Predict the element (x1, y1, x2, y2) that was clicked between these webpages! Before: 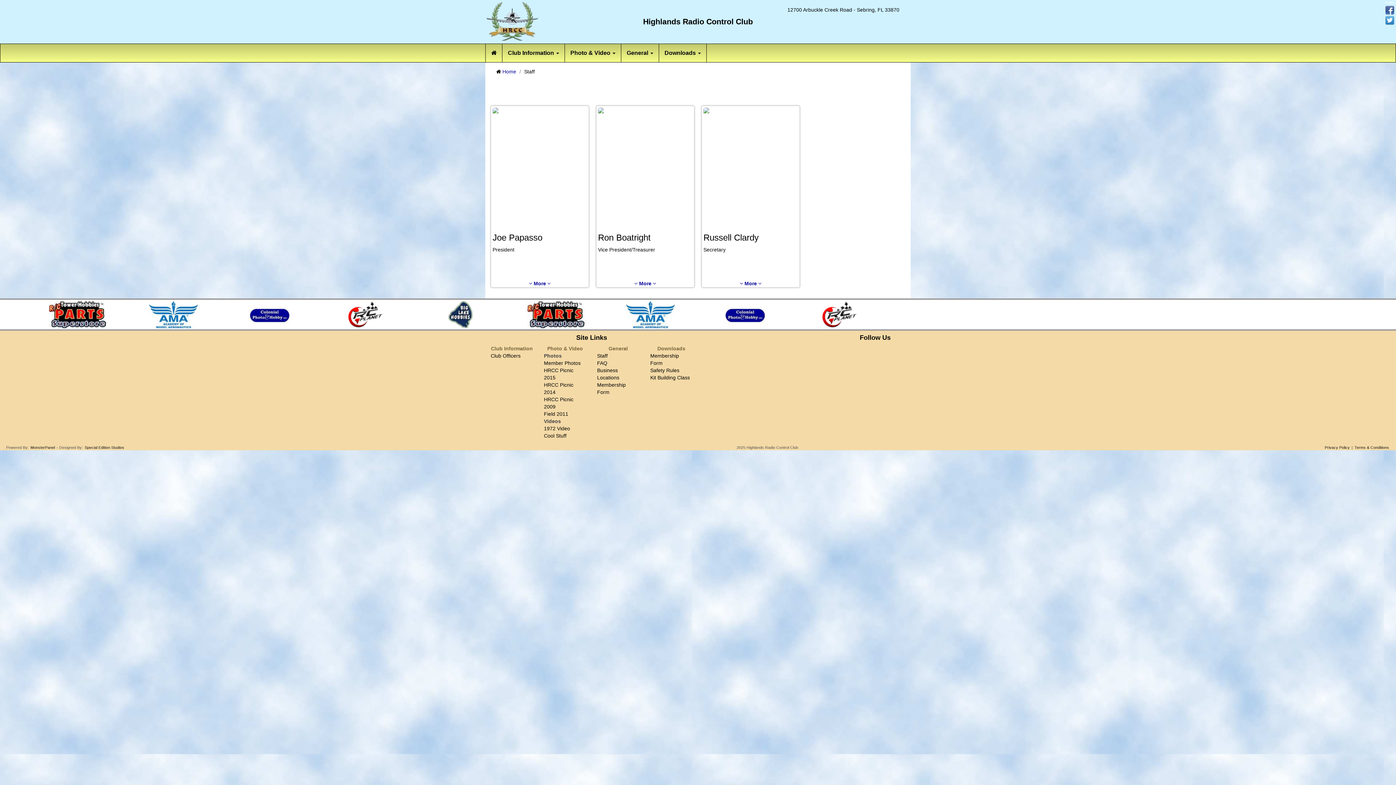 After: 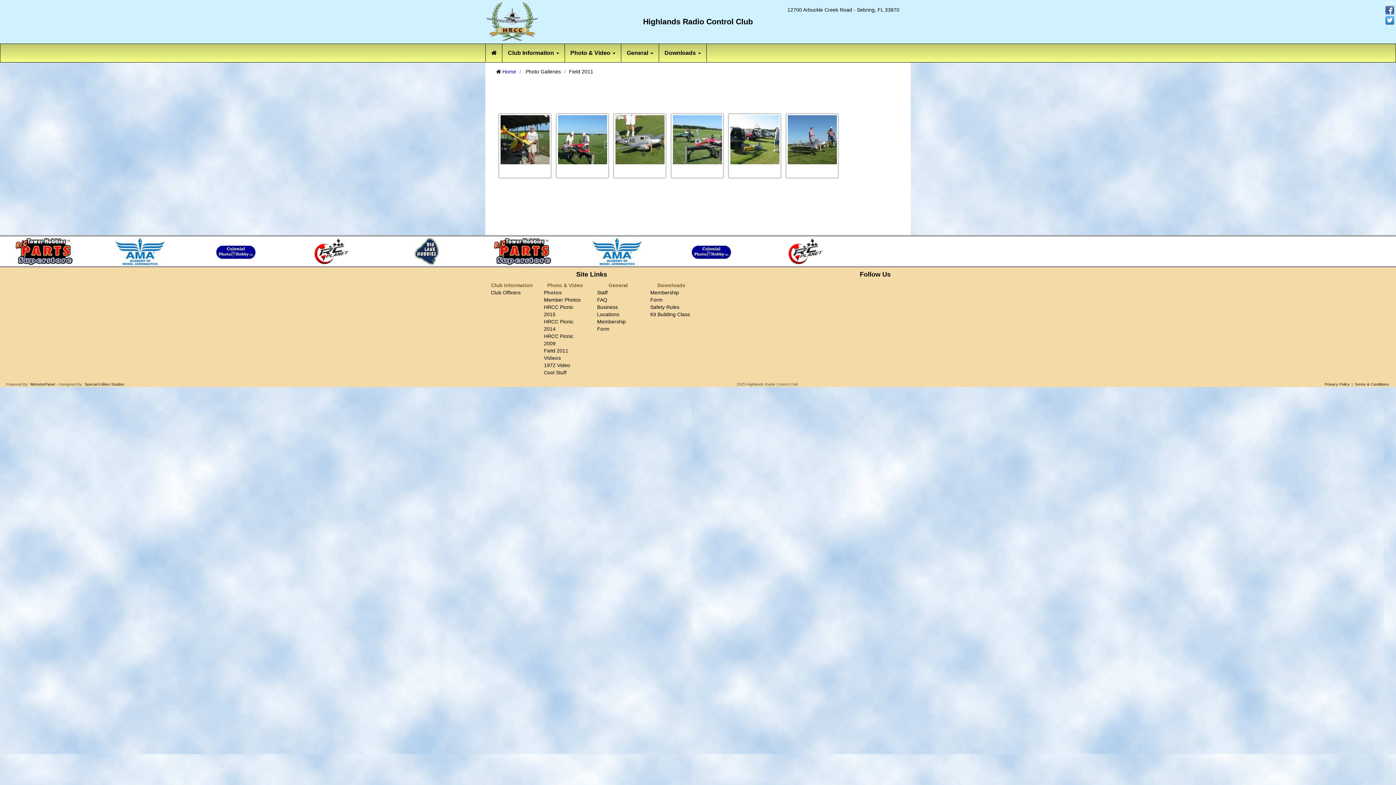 Action: label: Field 2011 bbox: (544, 411, 568, 417)